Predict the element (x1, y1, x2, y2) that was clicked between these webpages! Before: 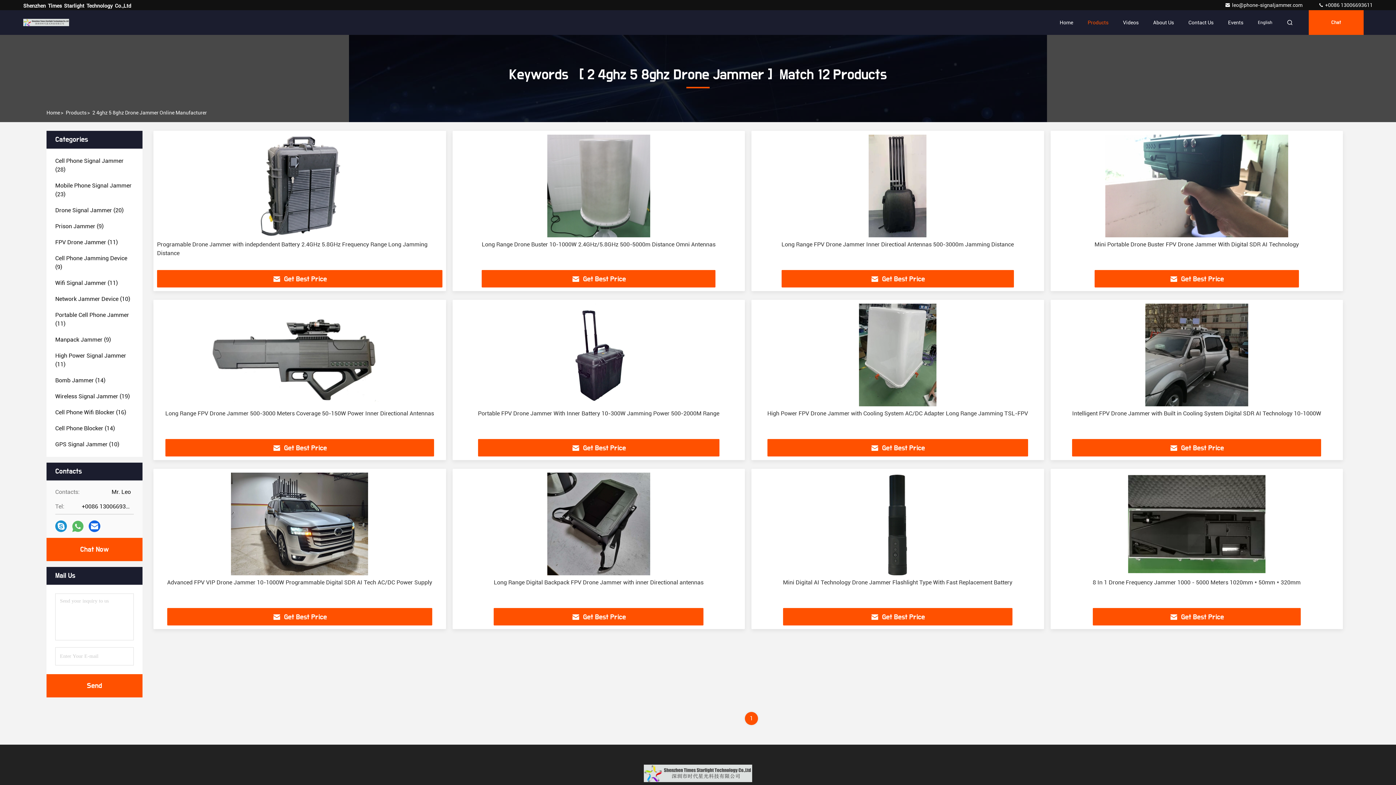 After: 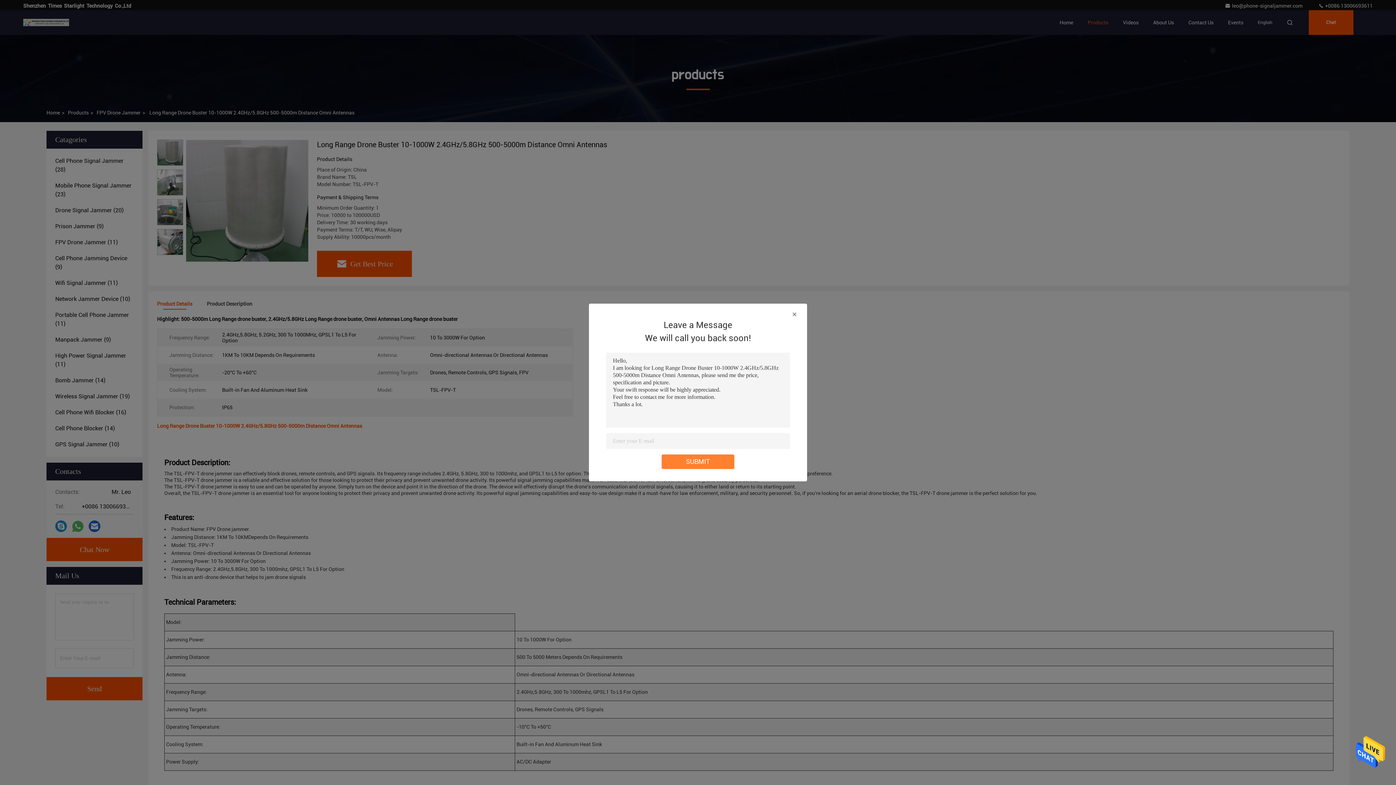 Action: label: Long Range Drone Buster 10-1000W 2.4GHz/5.8GHz 500-5000m Distance Omni Antennas bbox: (481, 241, 715, 248)